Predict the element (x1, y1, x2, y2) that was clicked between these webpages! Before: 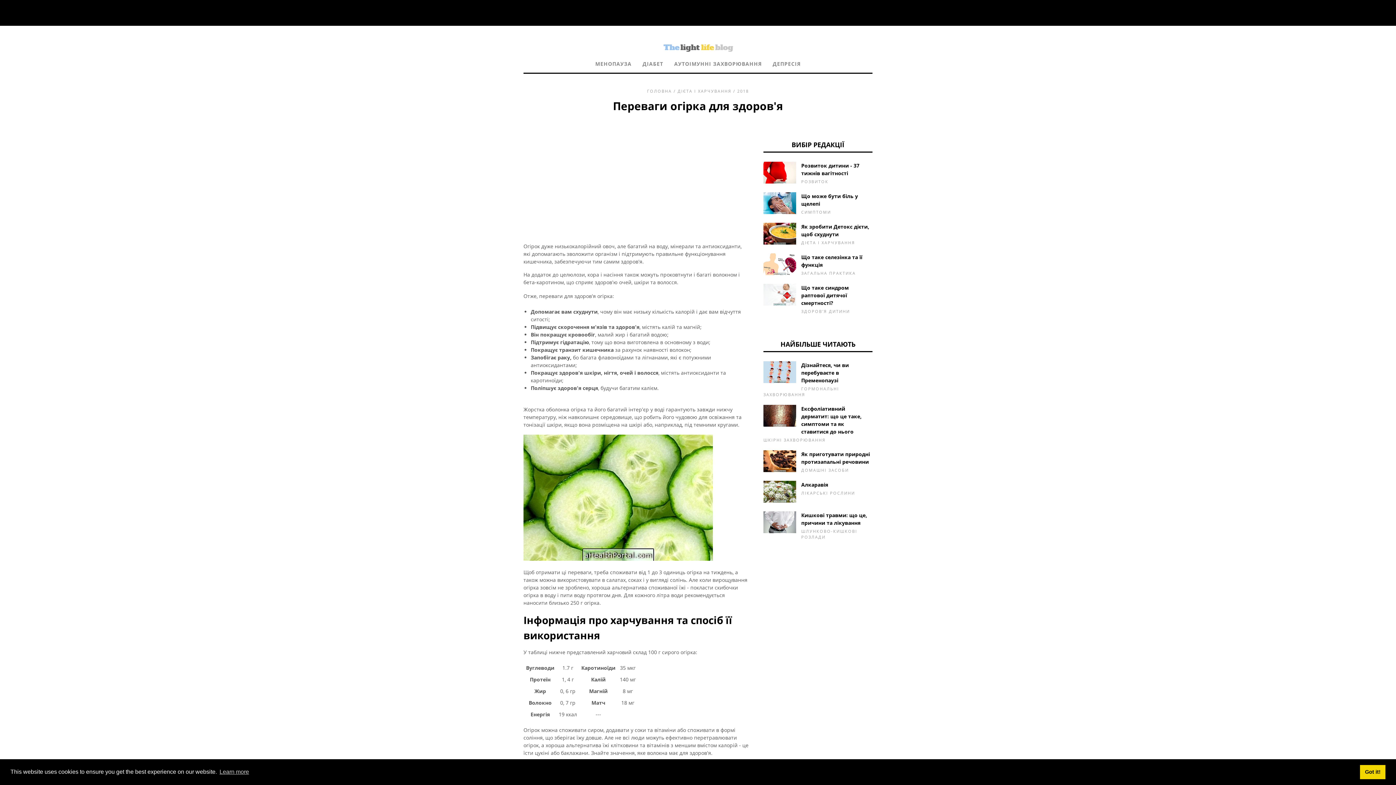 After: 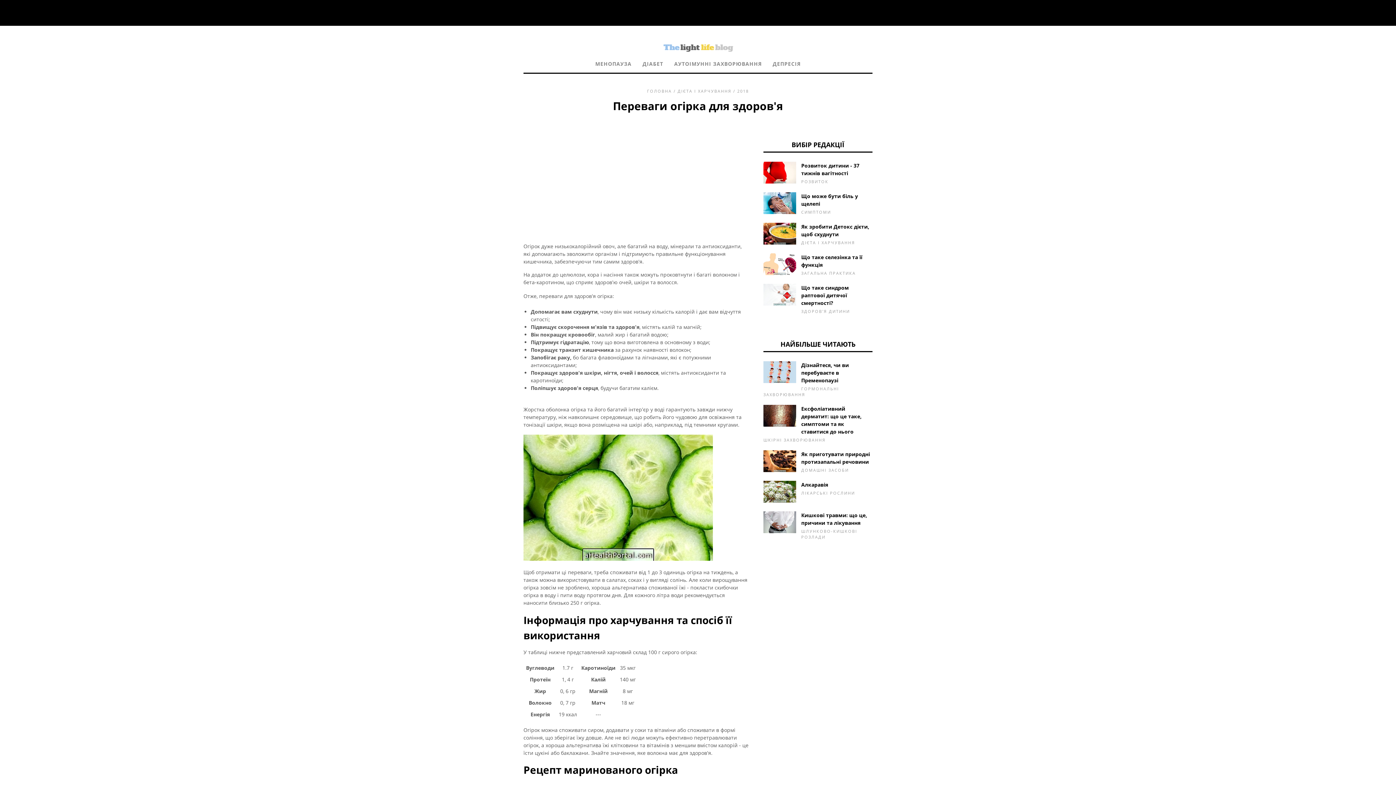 Action: bbox: (1360, 765, 1385, 779) label: dismiss cookie message